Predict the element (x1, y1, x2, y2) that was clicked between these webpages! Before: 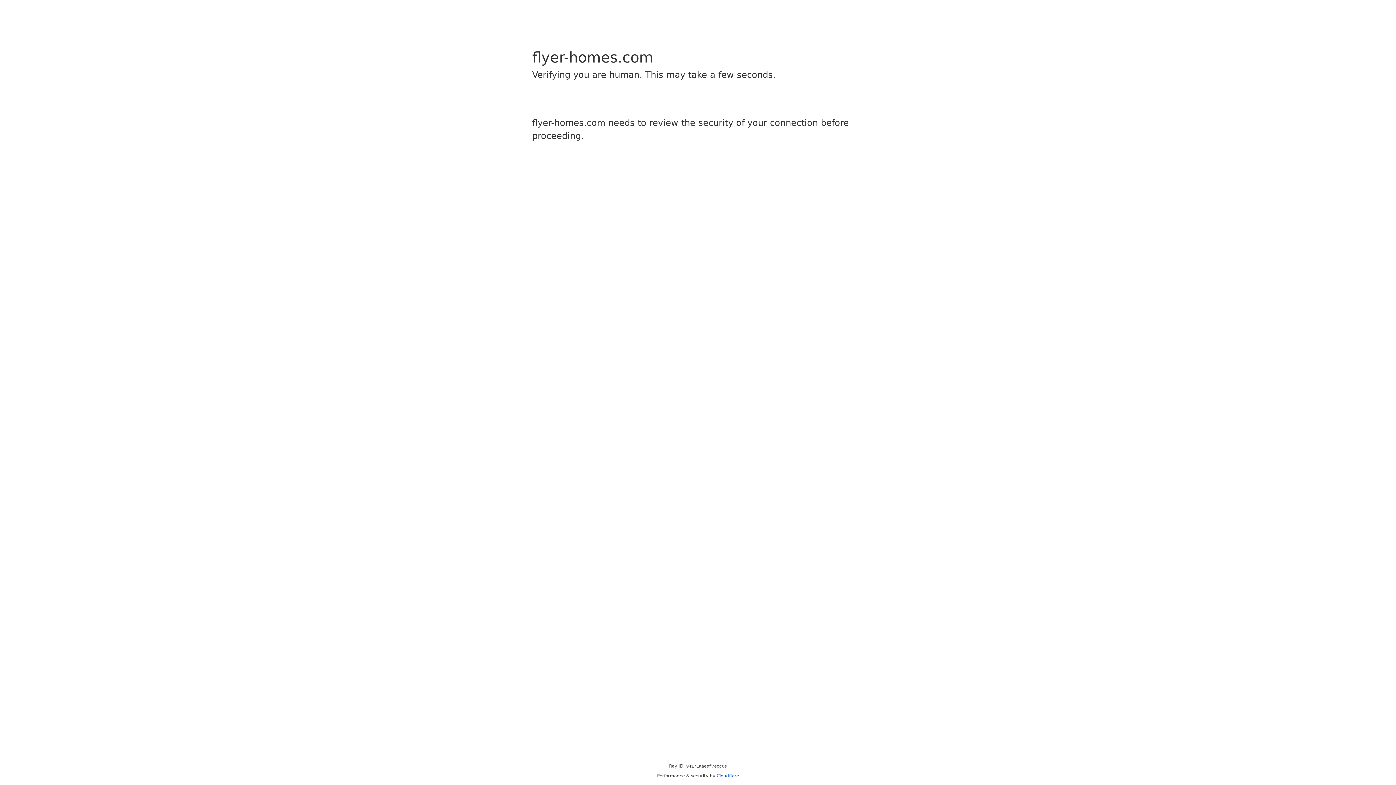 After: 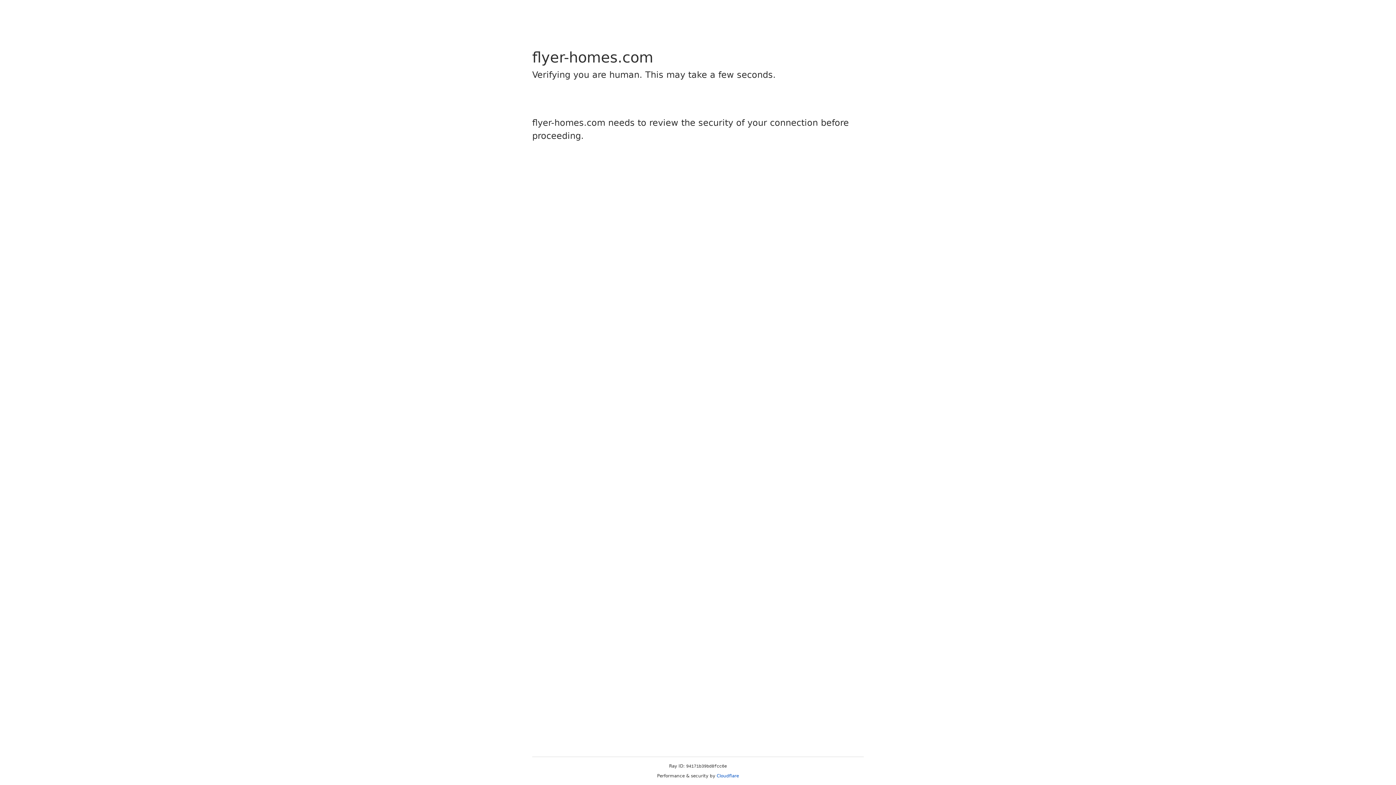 Action: label: Cloudflare bbox: (716, 773, 739, 778)